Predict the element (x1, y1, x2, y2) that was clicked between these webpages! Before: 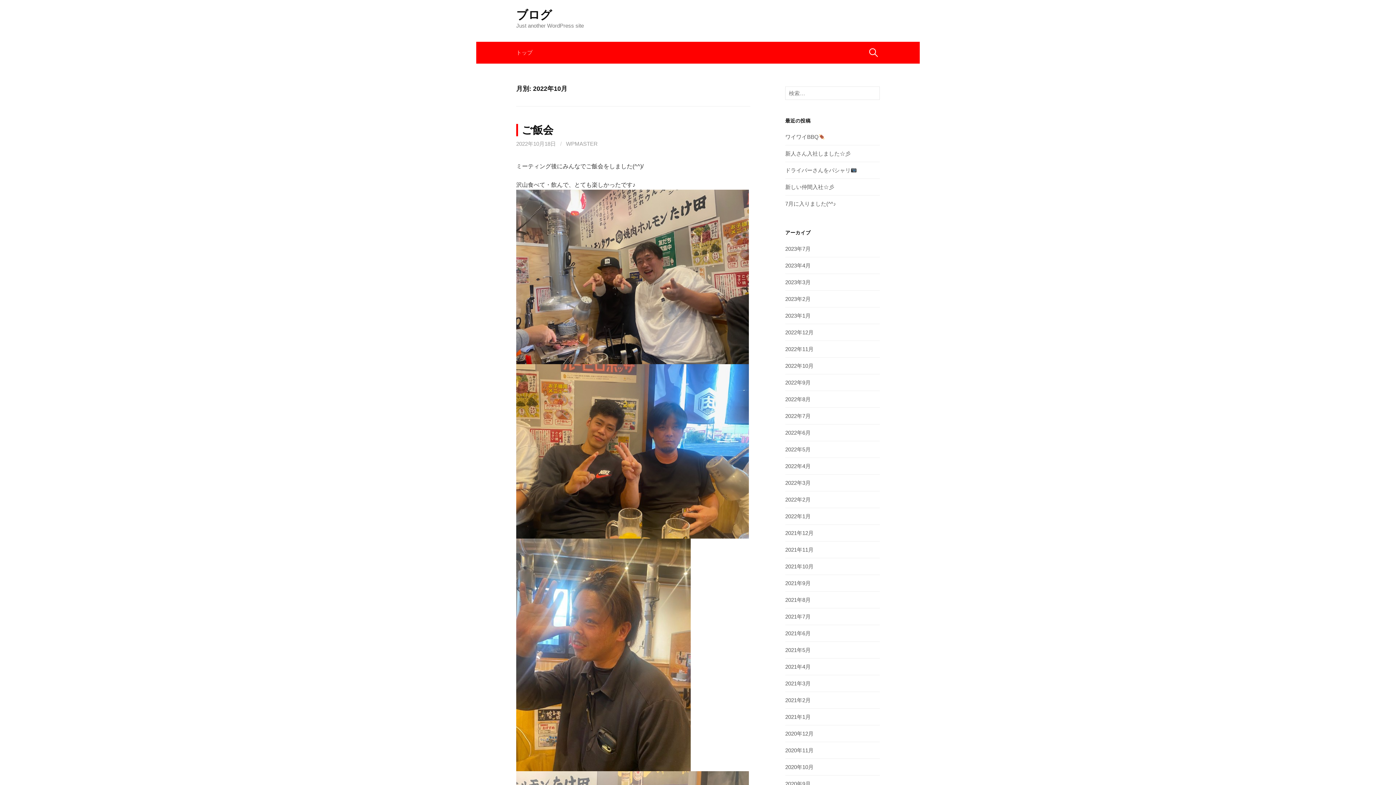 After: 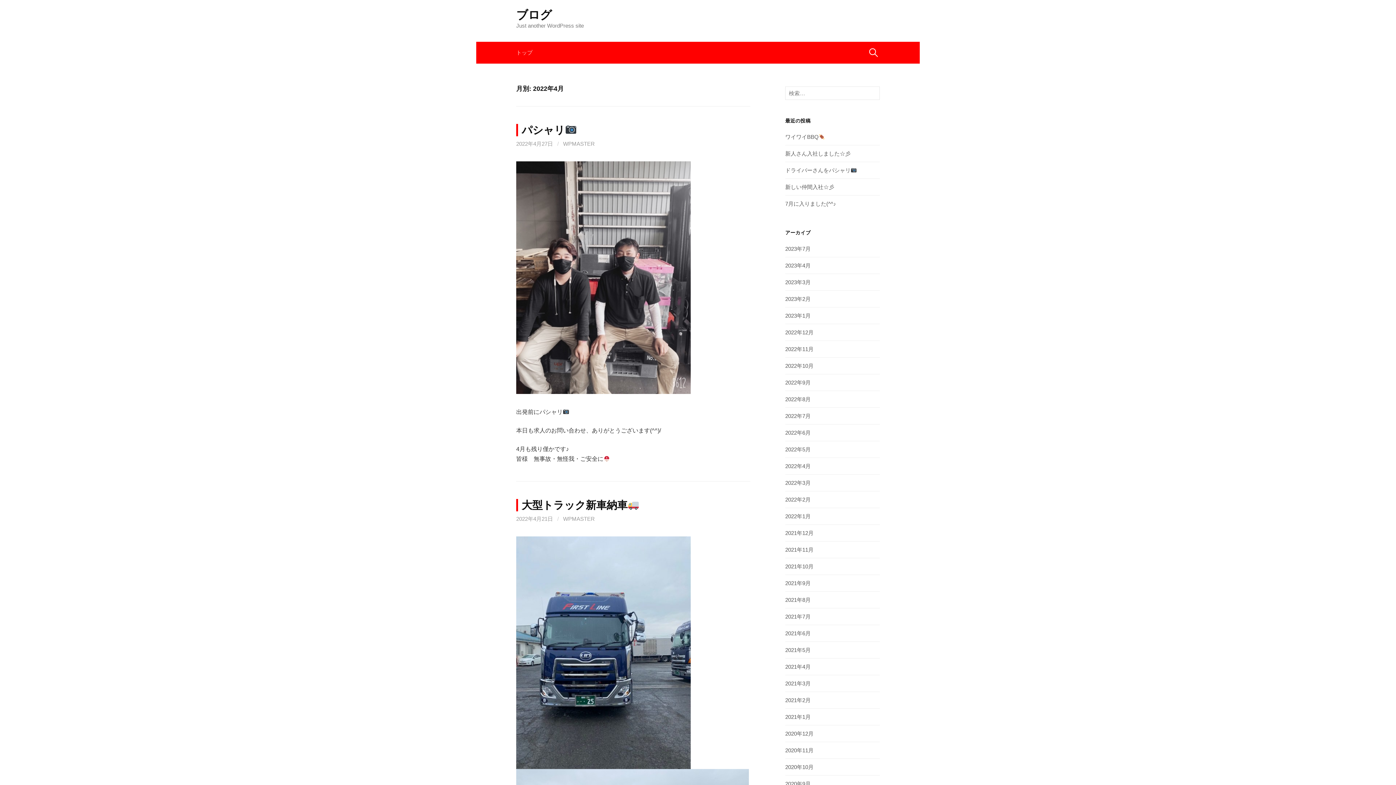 Action: bbox: (785, 463, 810, 469) label: 2022年4月